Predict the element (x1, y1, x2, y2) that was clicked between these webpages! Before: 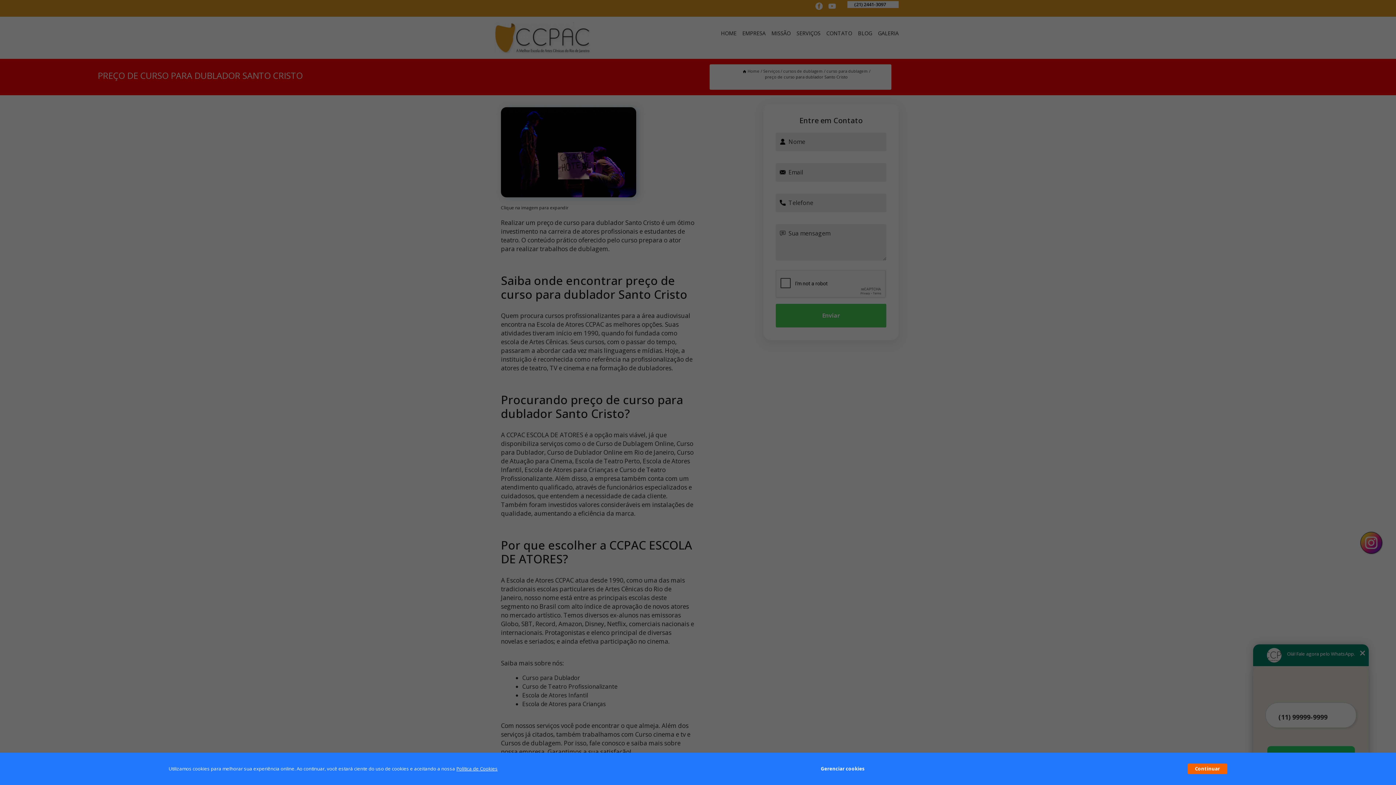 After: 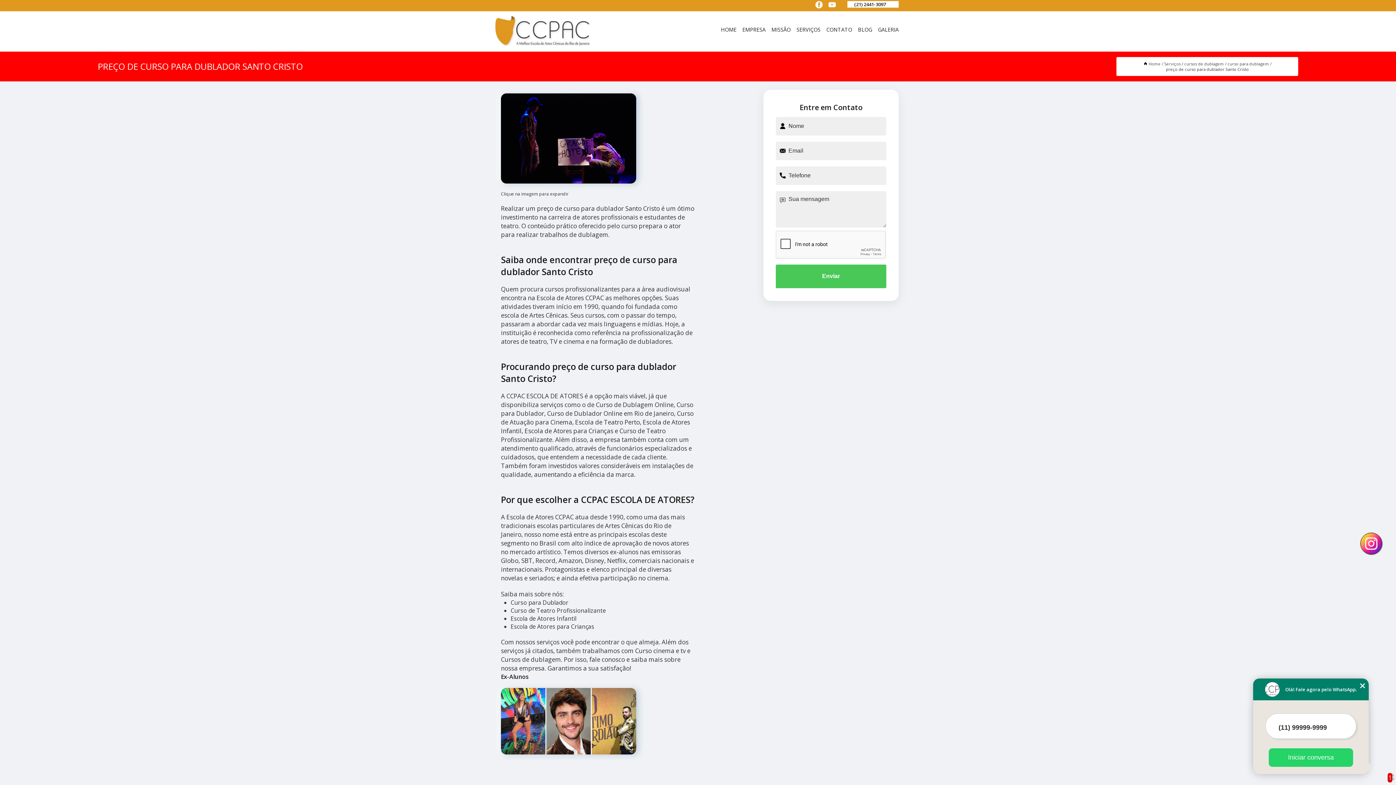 Action: label: Continuar bbox: (1187, 764, 1227, 774)